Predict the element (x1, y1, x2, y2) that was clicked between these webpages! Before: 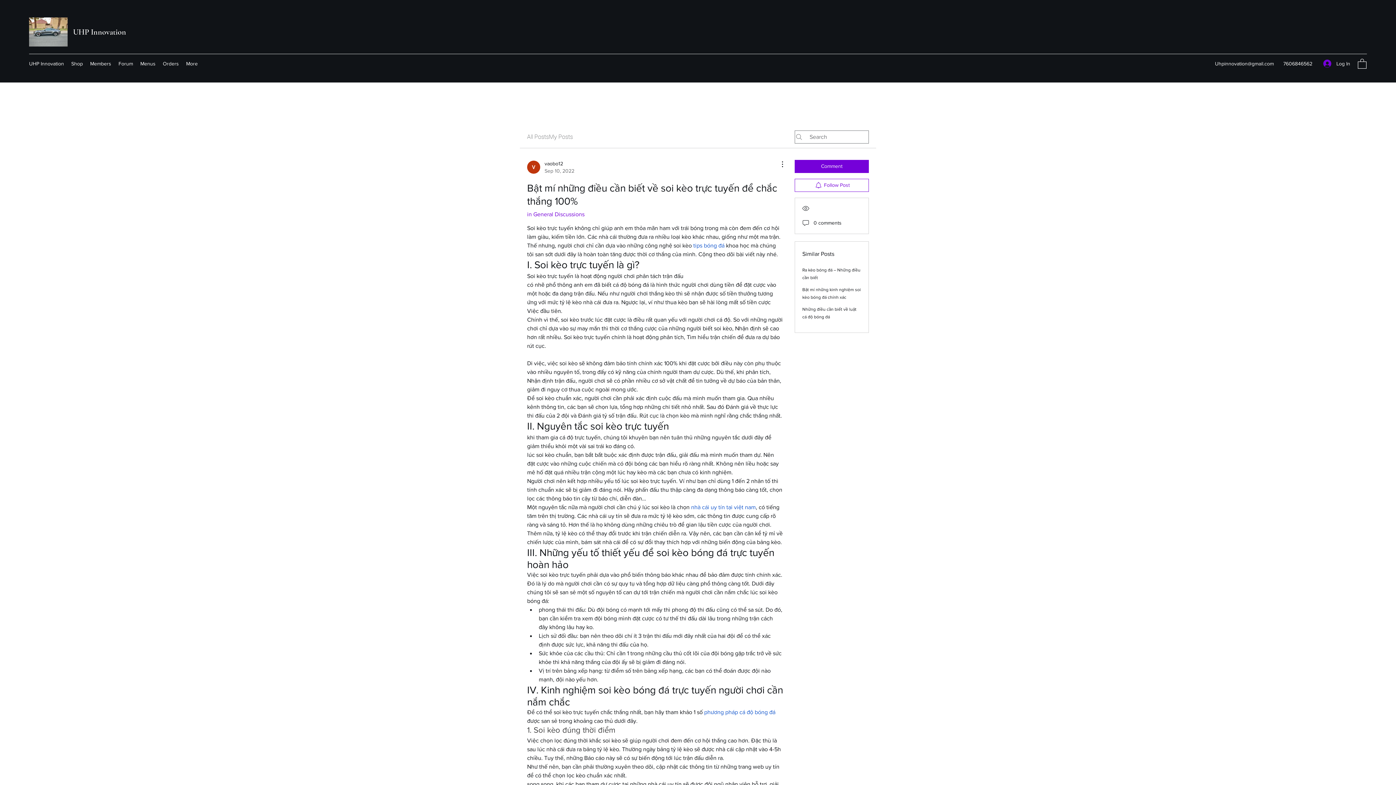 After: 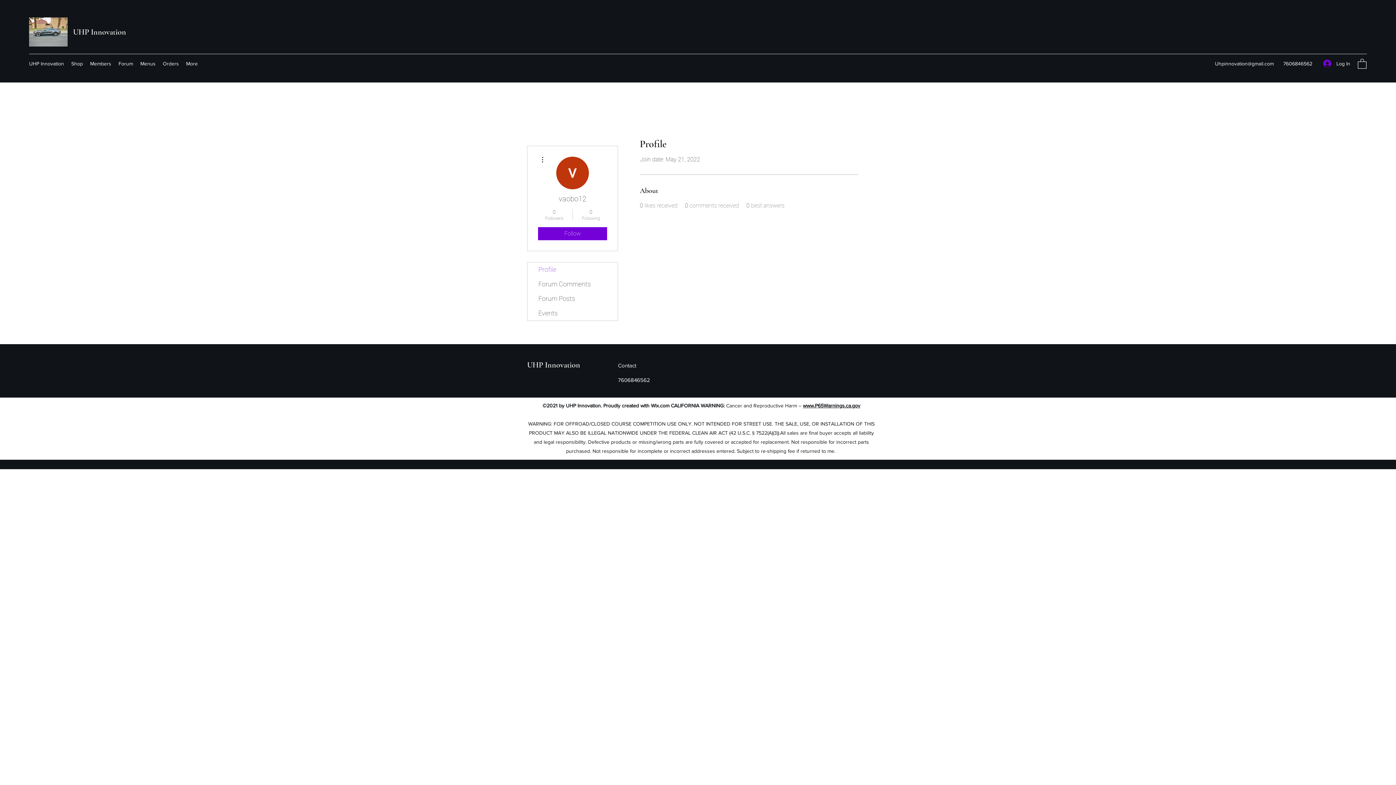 Action: label: vaobo12
Sep 10, 2022 bbox: (527, 159, 574, 174)